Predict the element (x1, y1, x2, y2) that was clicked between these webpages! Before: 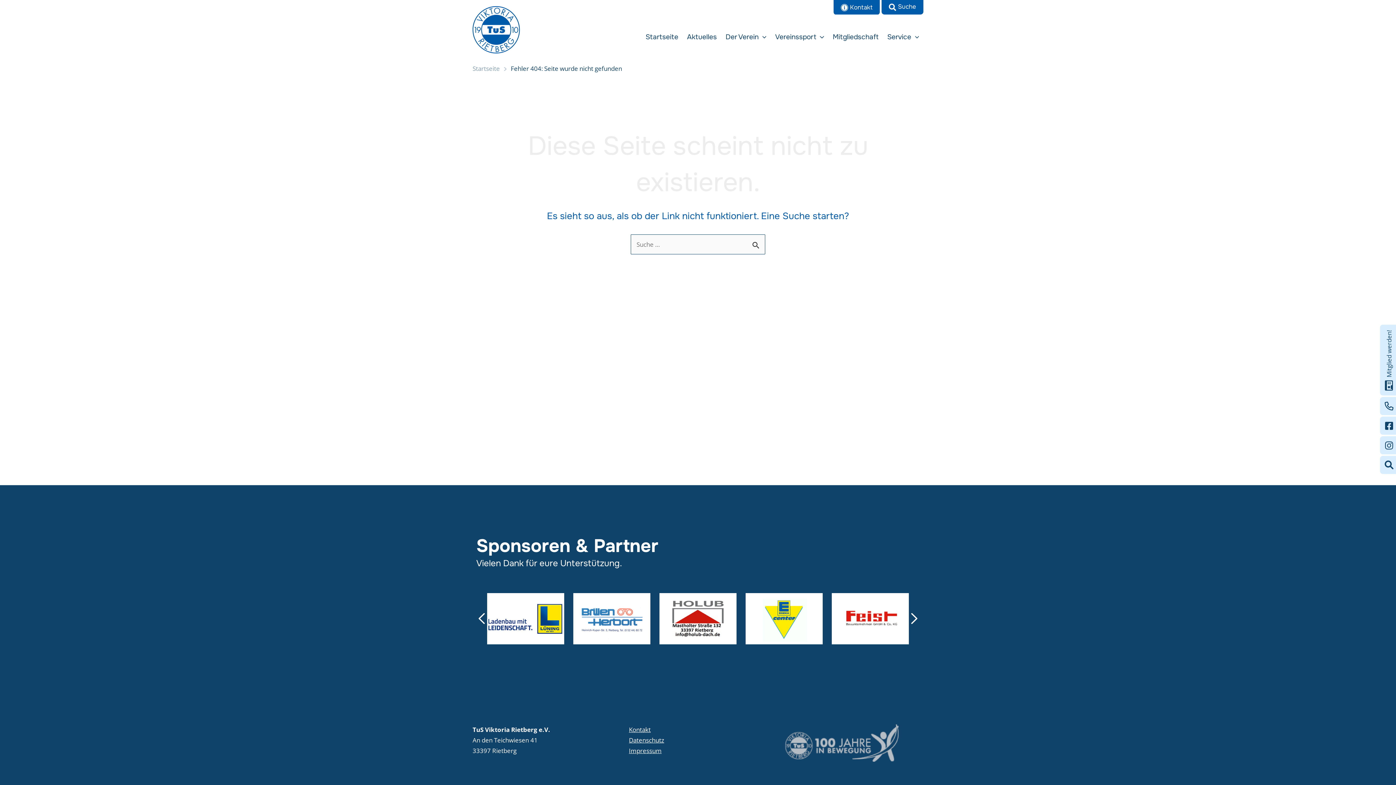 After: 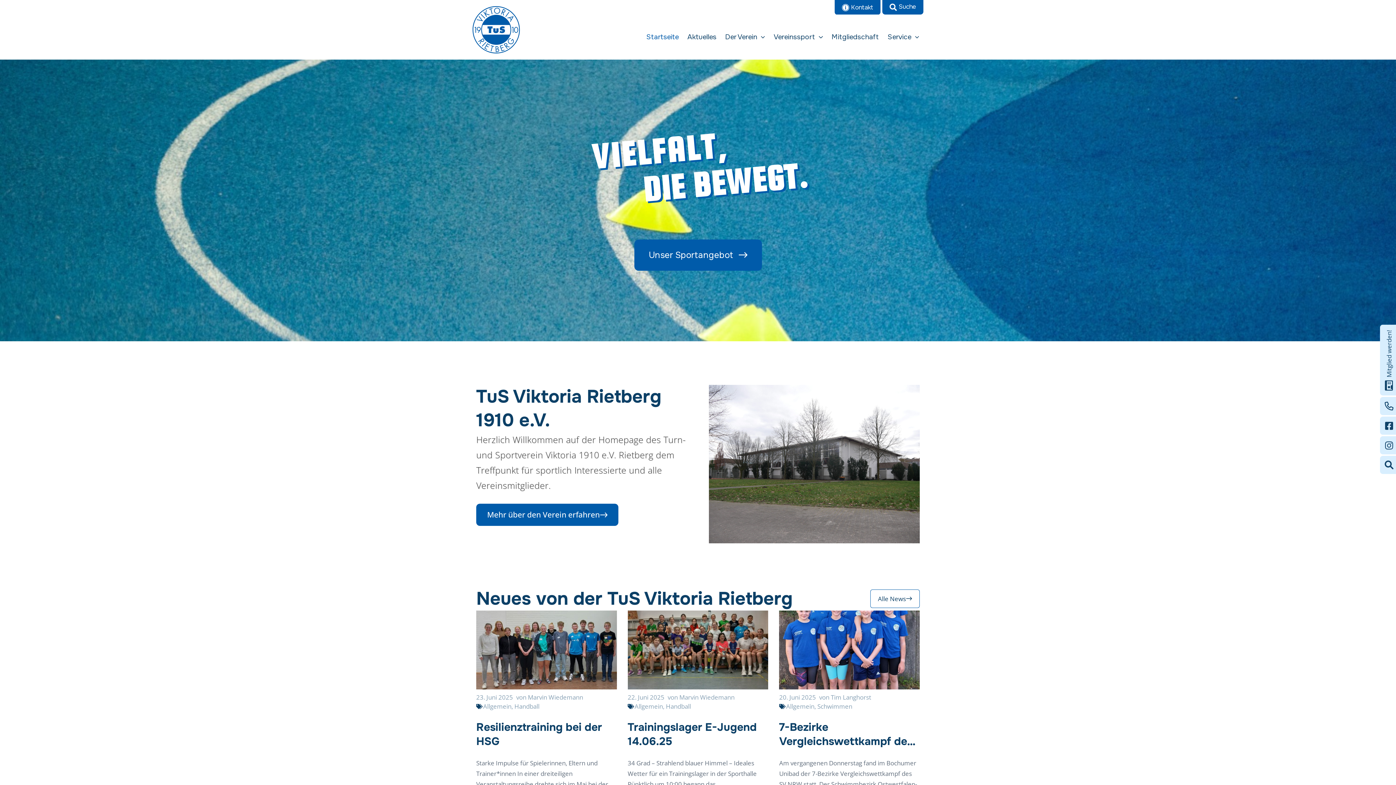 Action: bbox: (472, 64, 500, 72) label: Startseite